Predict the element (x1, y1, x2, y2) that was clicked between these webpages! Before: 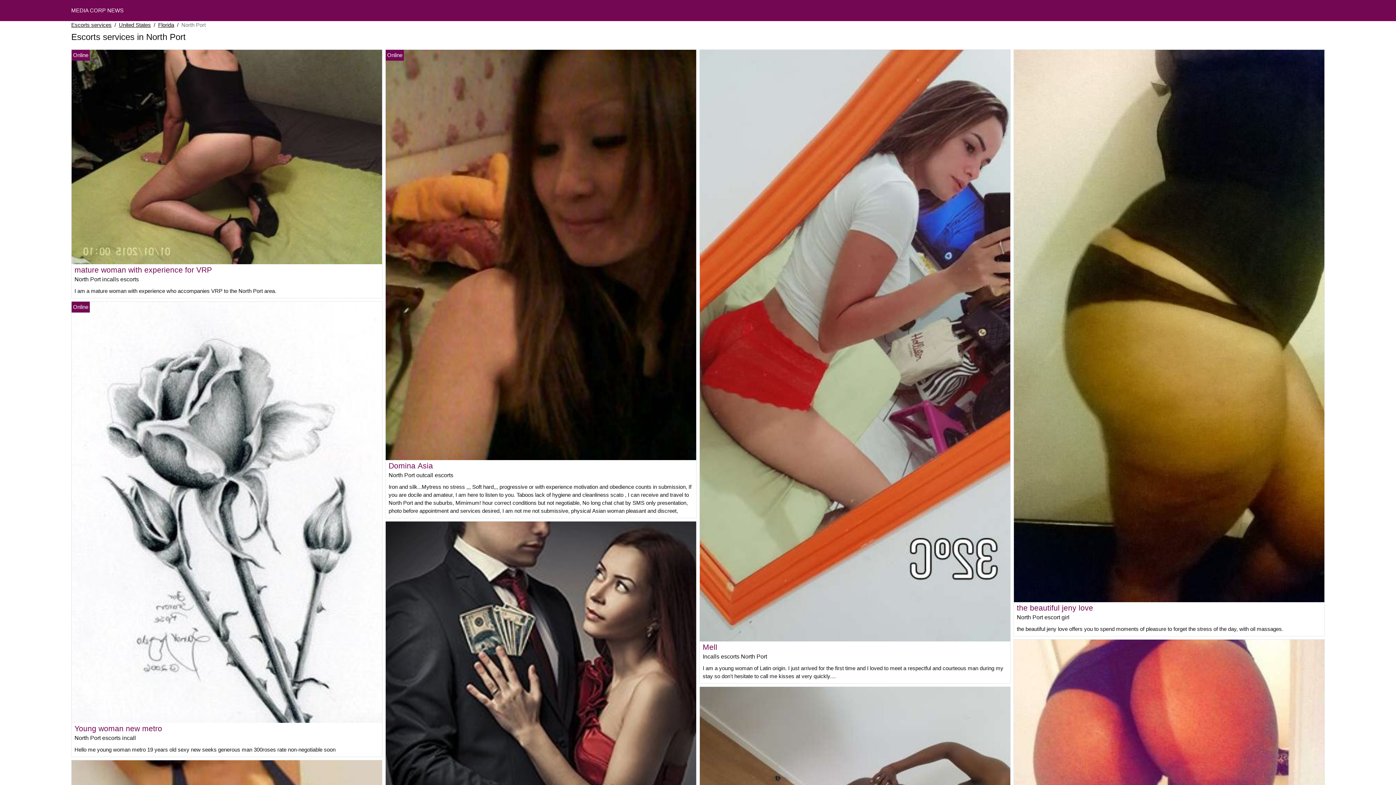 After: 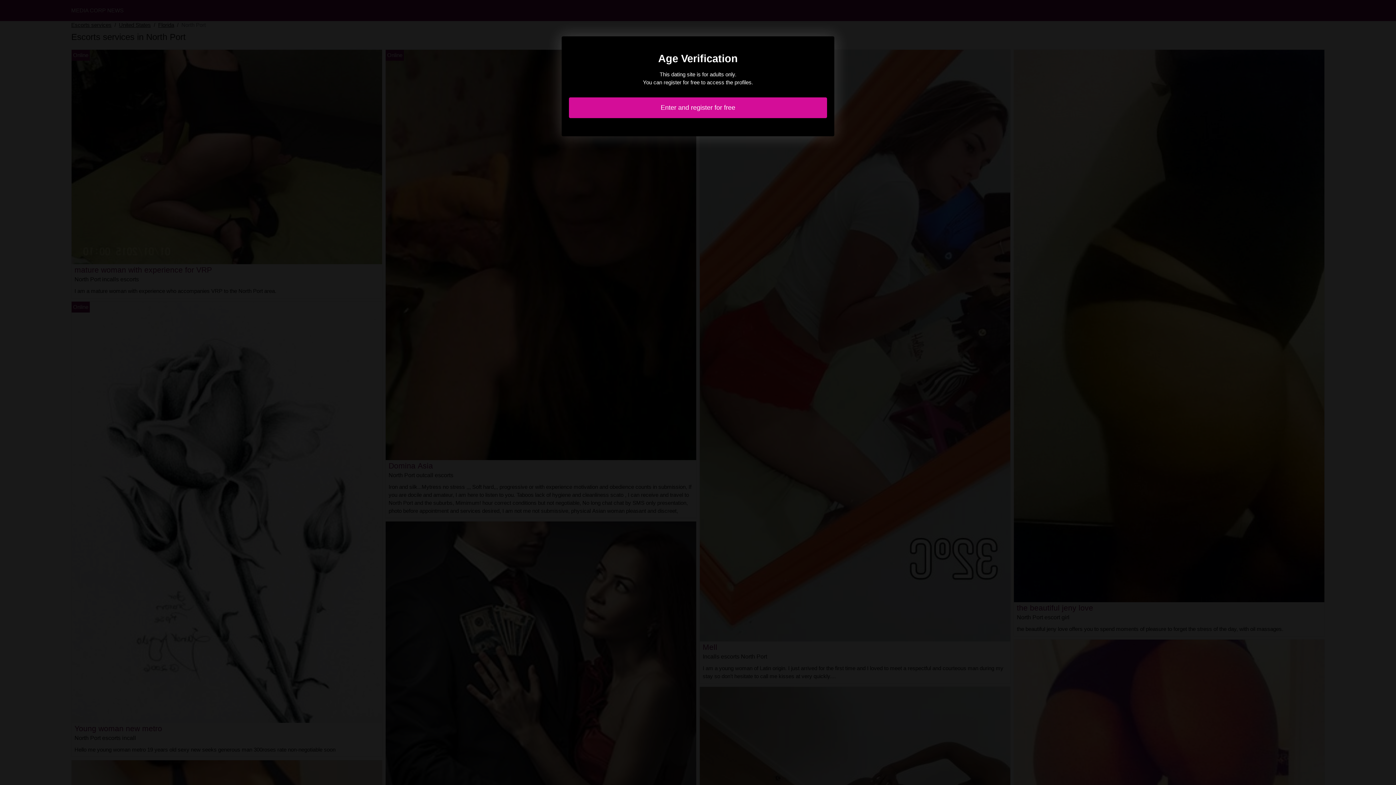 Action: bbox: (700, 342, 1010, 348)